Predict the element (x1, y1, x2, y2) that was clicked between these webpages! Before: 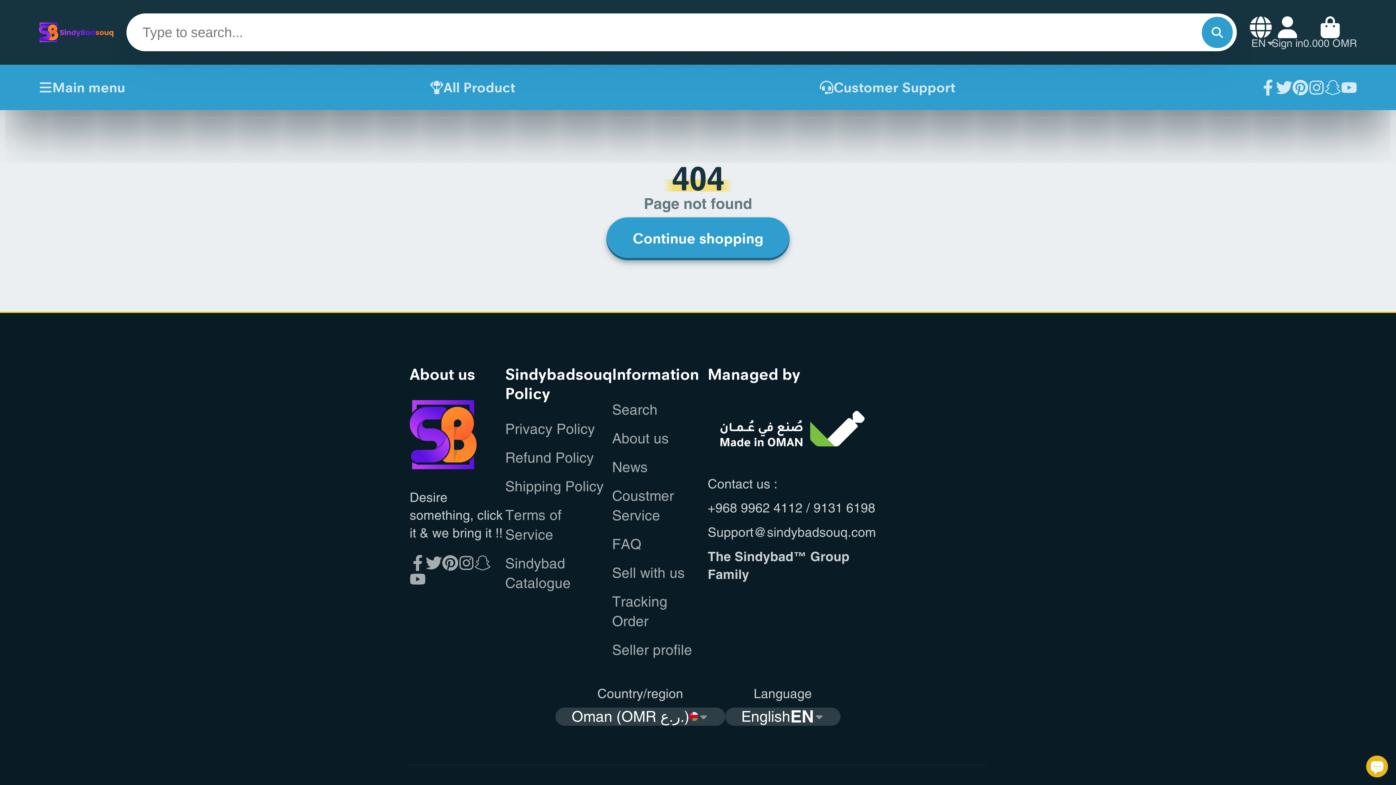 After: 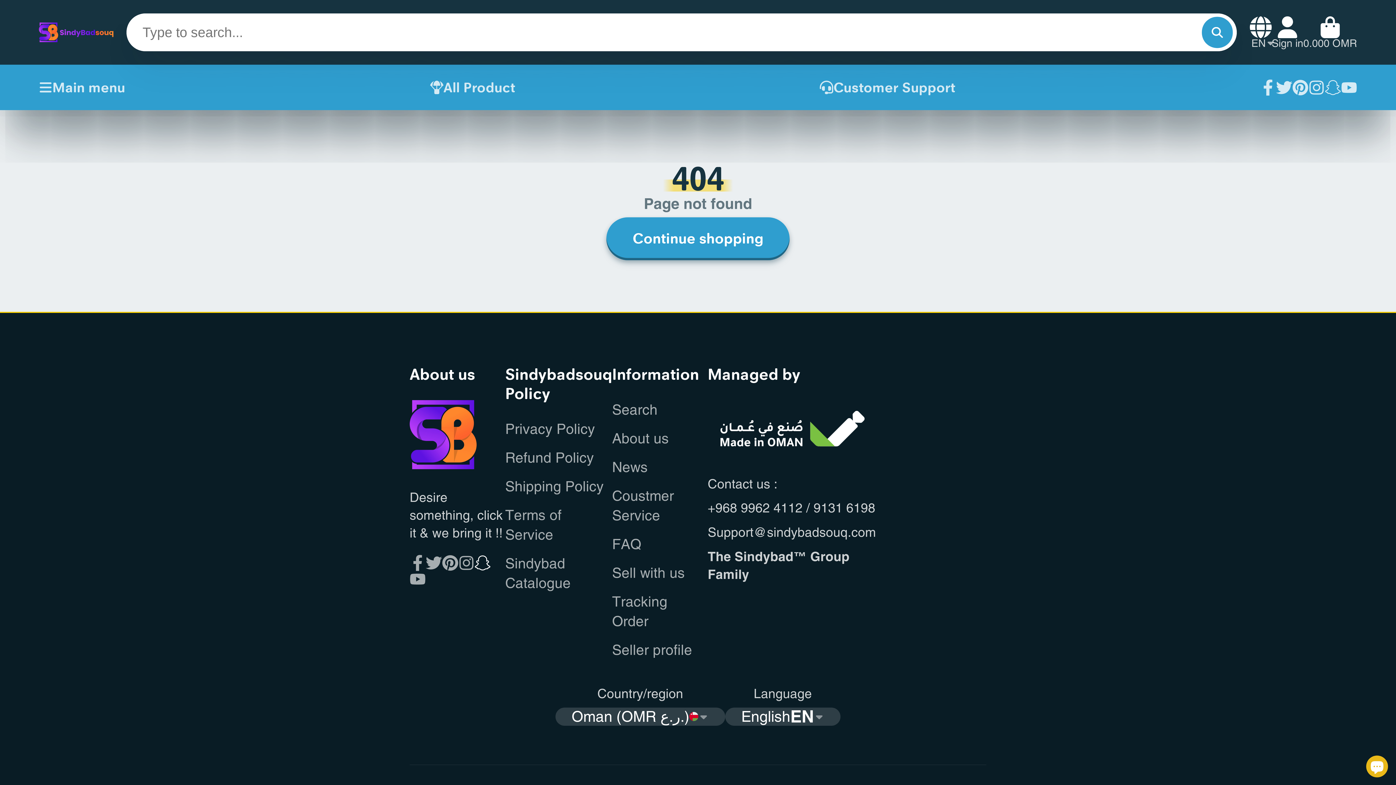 Action: bbox: (474, 555, 490, 571) label: Snapchat